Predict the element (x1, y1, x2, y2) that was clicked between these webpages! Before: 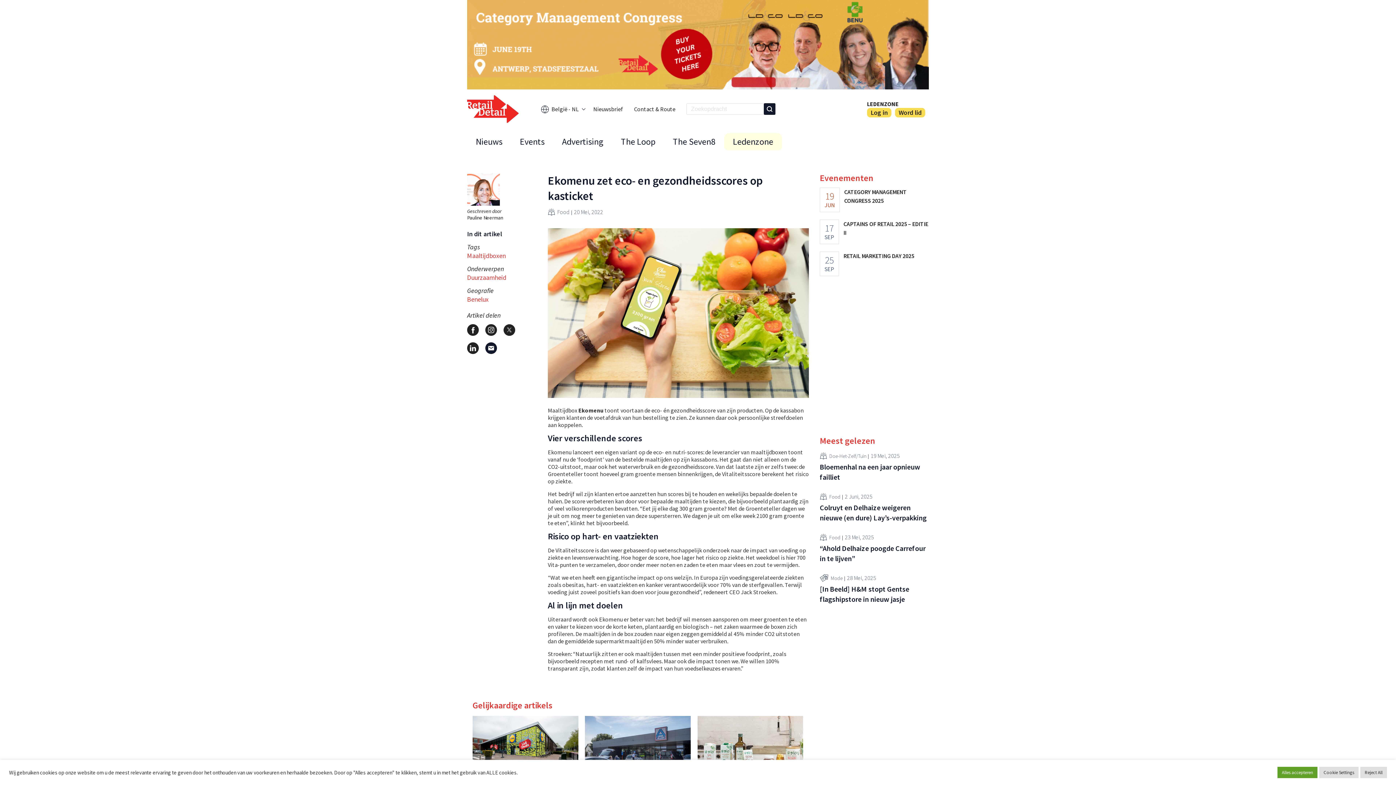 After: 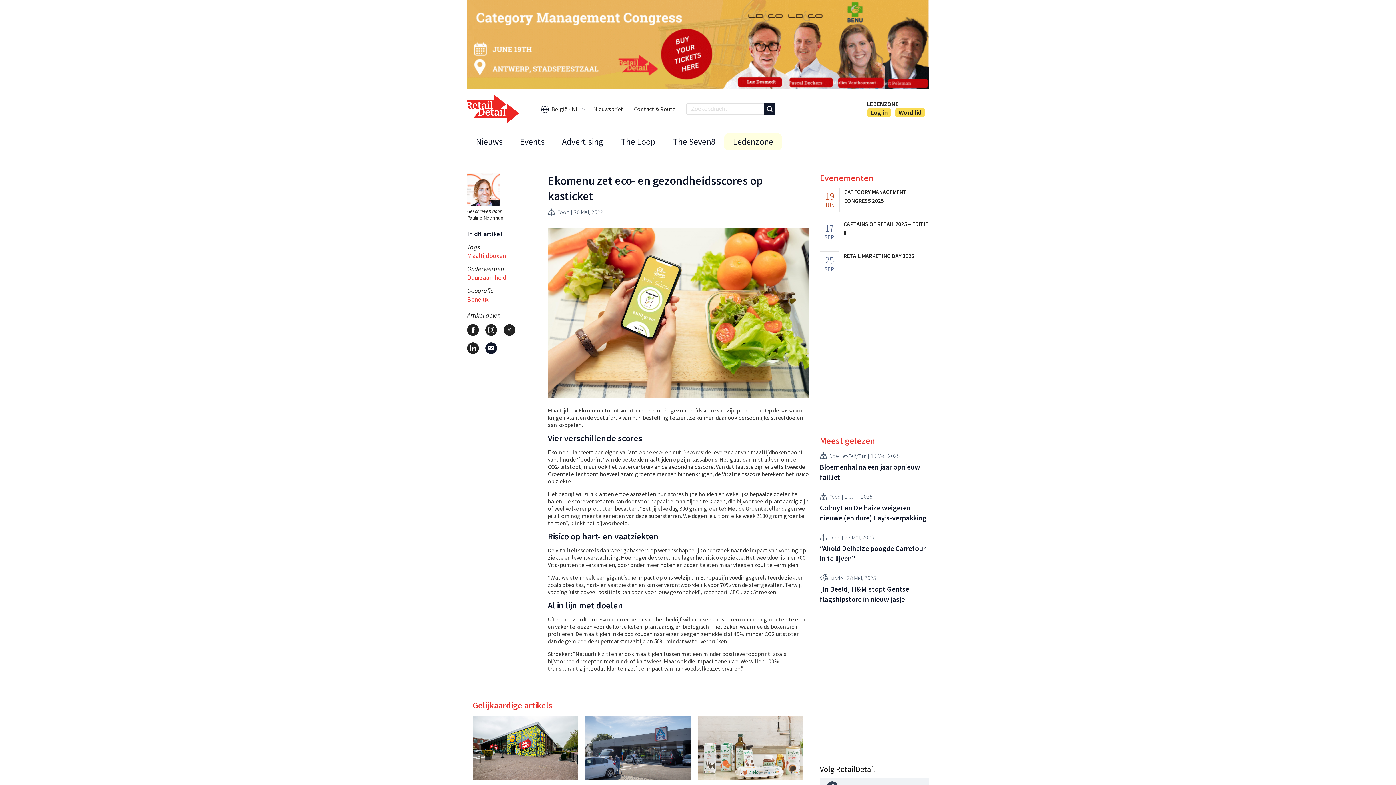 Action: label: Reject All bbox: (1360, 767, 1387, 778)